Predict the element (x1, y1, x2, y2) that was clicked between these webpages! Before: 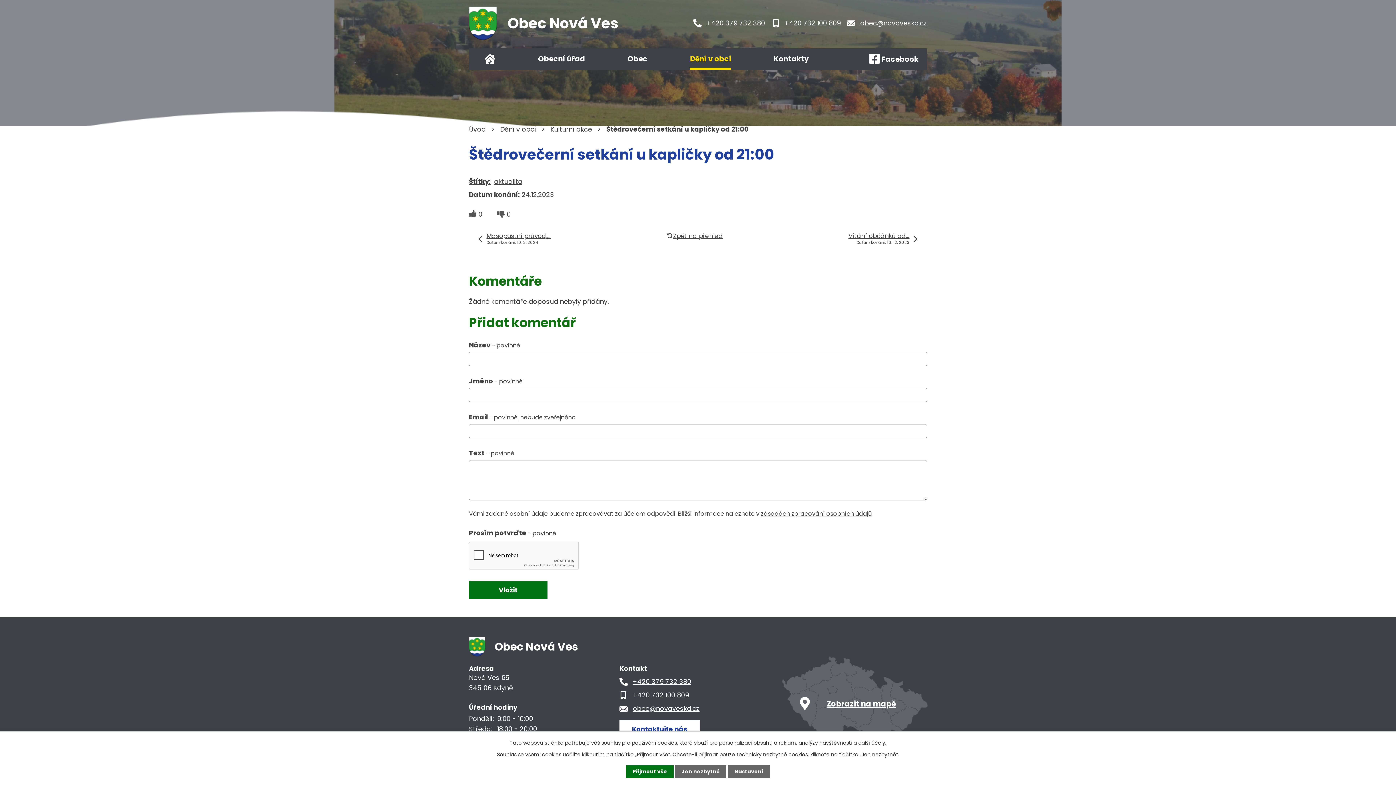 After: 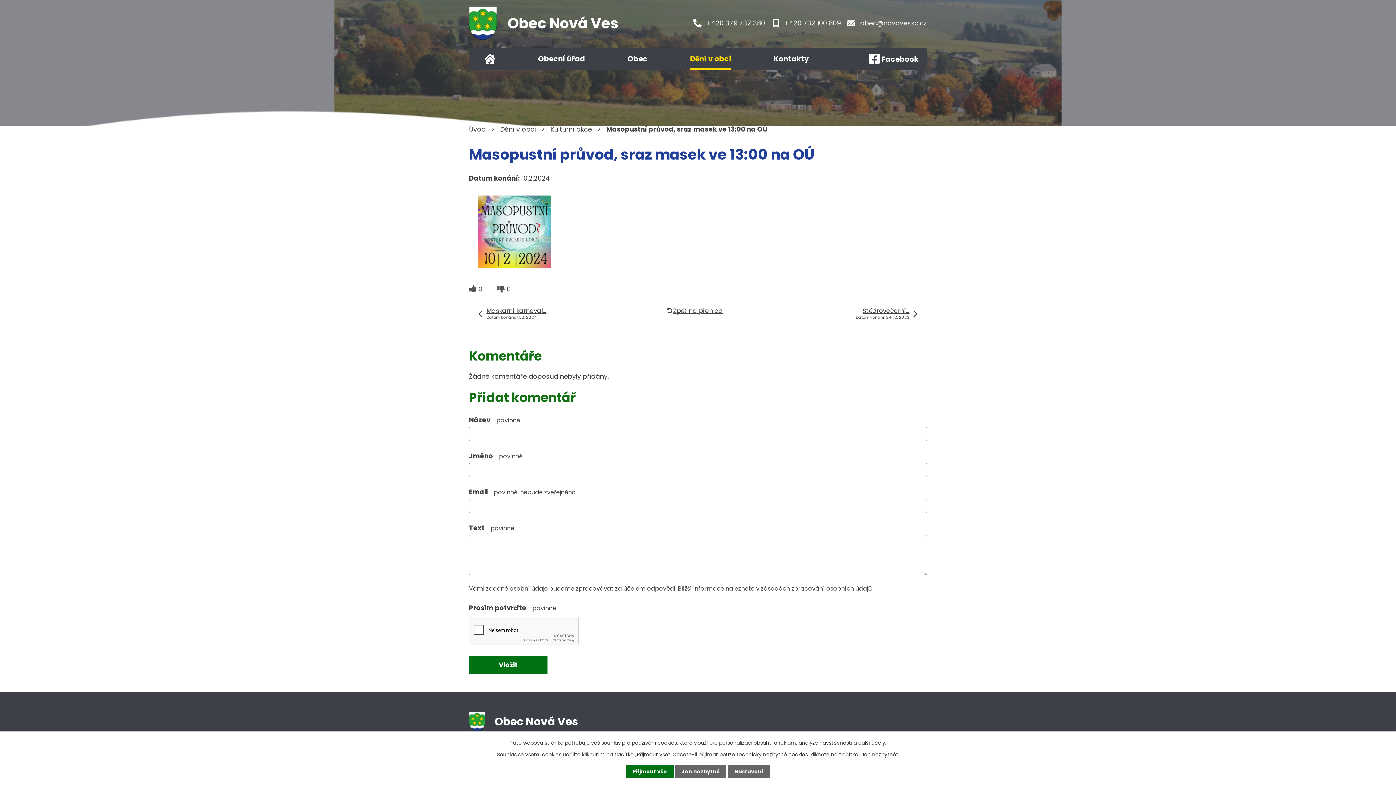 Action: bbox: (478, 232, 550, 245) label: Masopustní průvod,…
Datum konání: 10. 2. 2024